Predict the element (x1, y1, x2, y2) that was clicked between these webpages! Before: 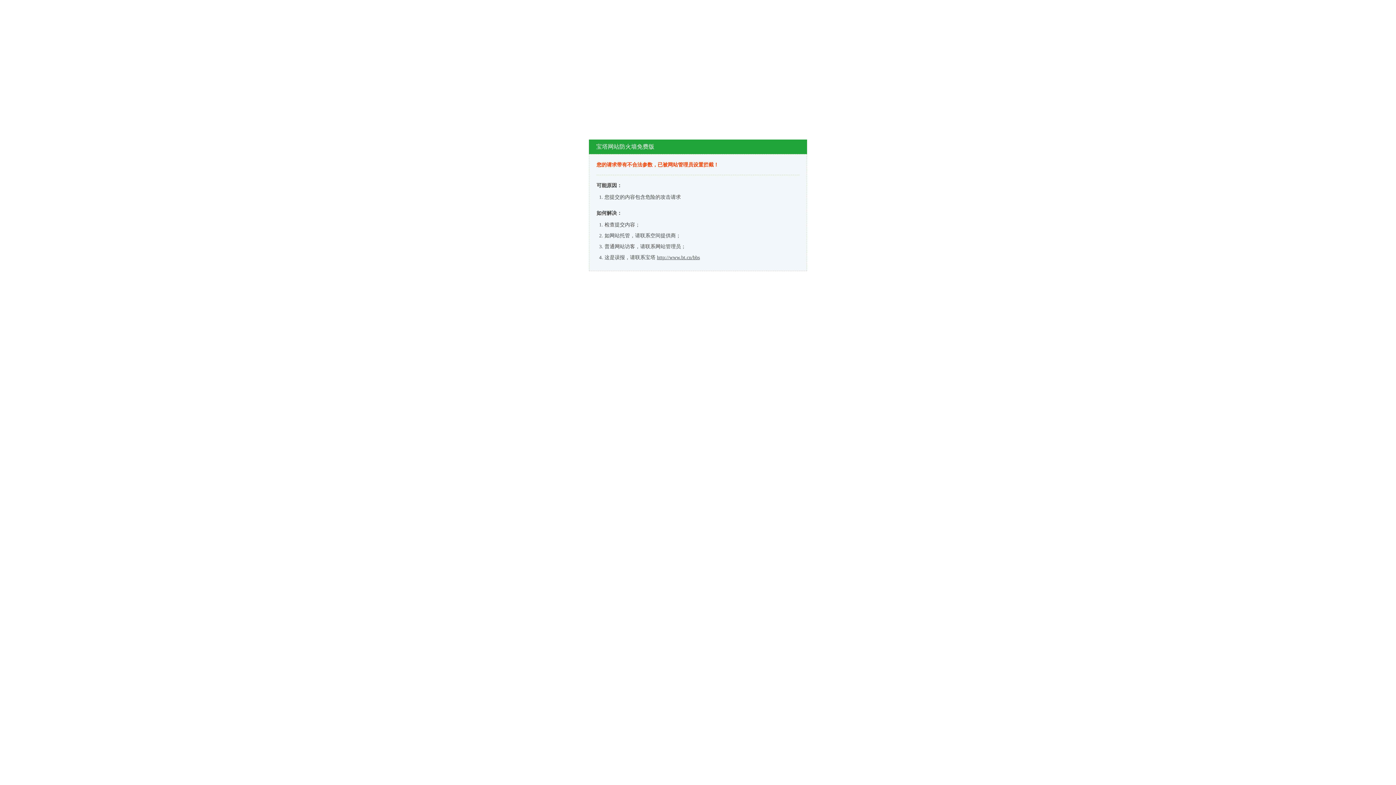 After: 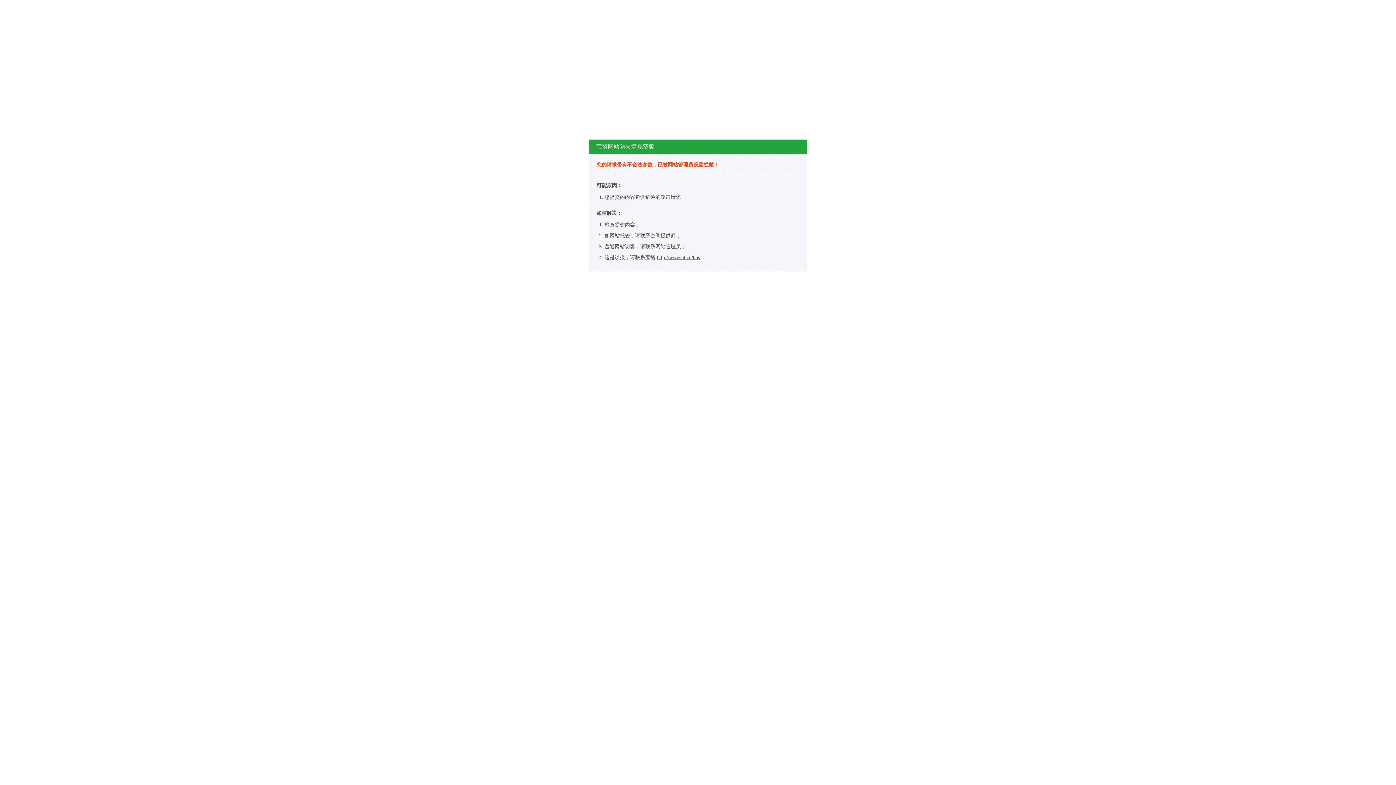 Action: bbox: (657, 254, 700, 260) label: http://www.bt.cn/bbs